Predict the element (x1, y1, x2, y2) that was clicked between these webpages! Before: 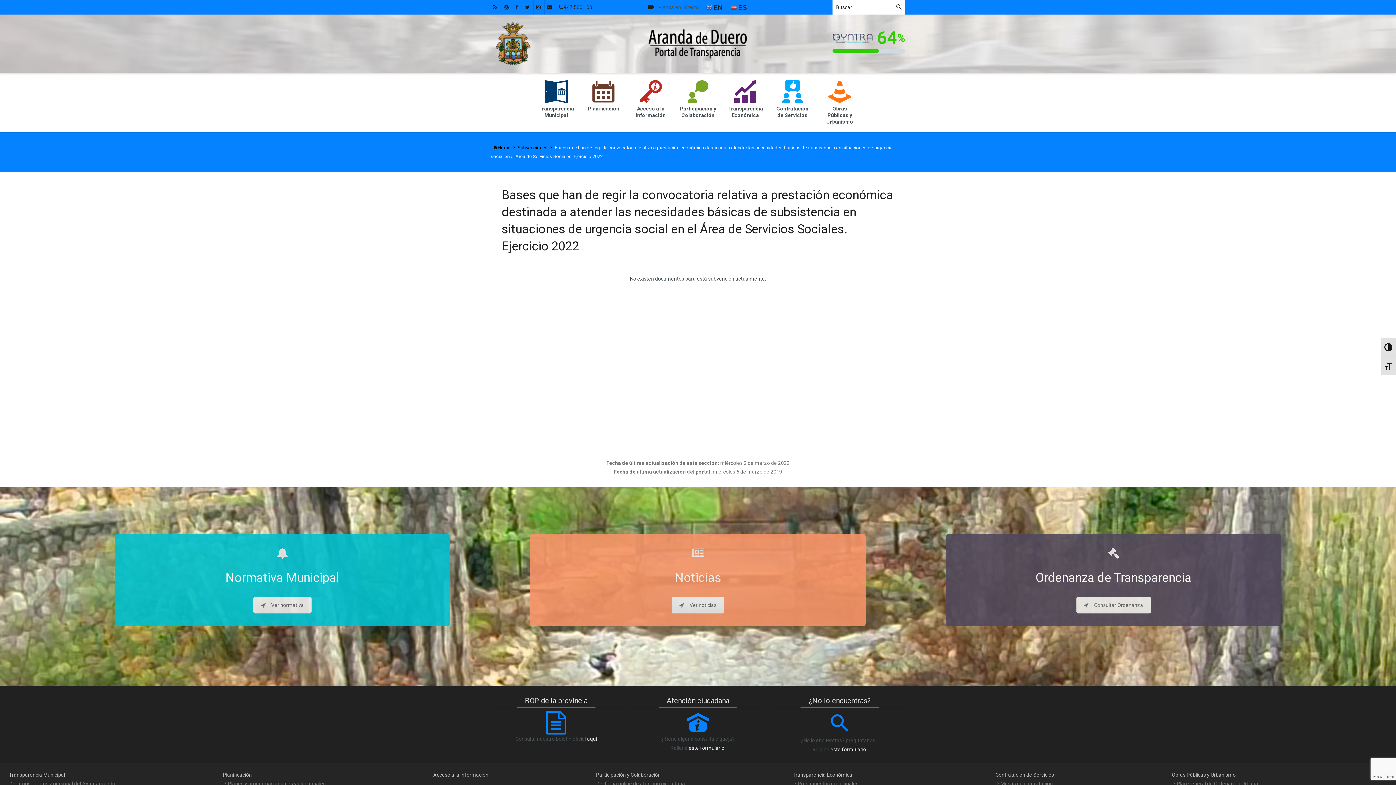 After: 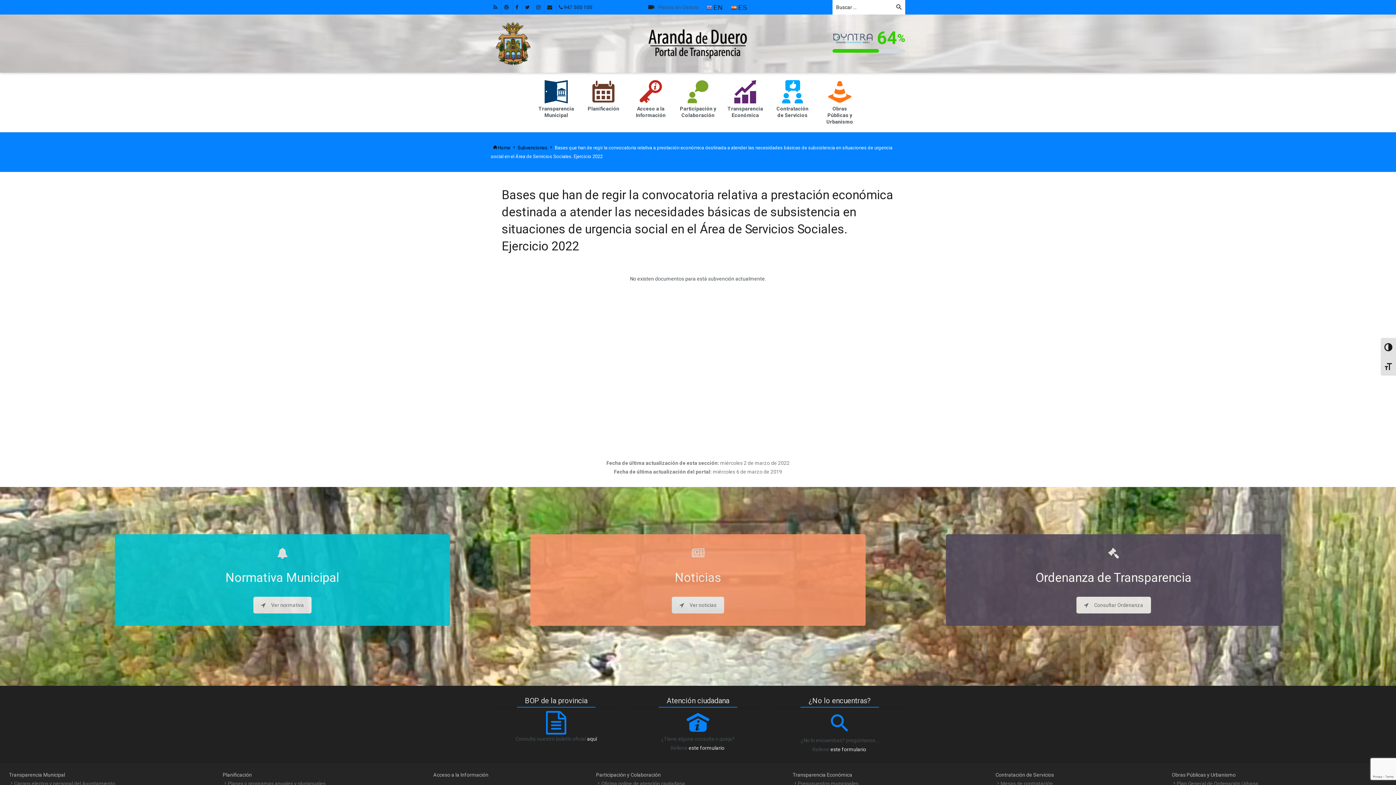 Action: bbox: (546, 726, 566, 732)